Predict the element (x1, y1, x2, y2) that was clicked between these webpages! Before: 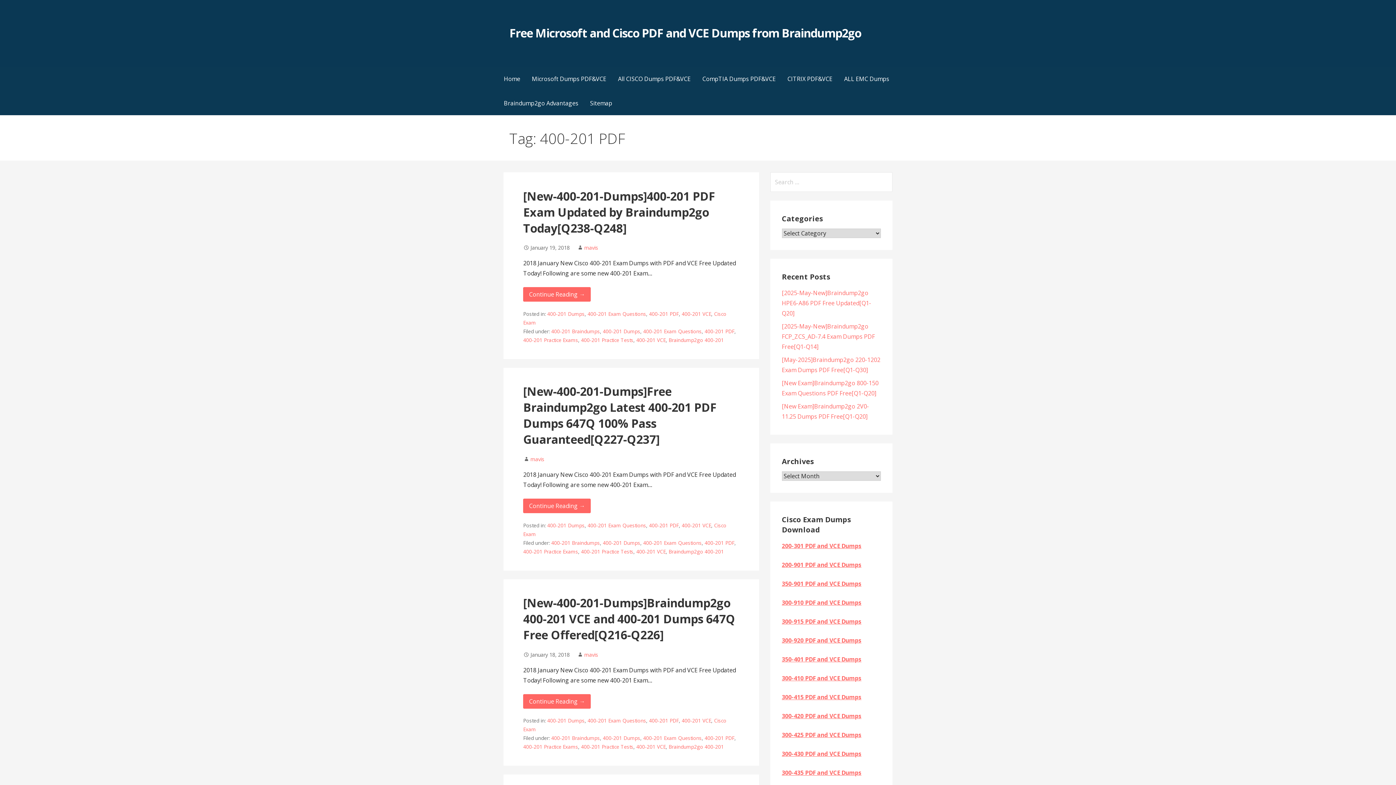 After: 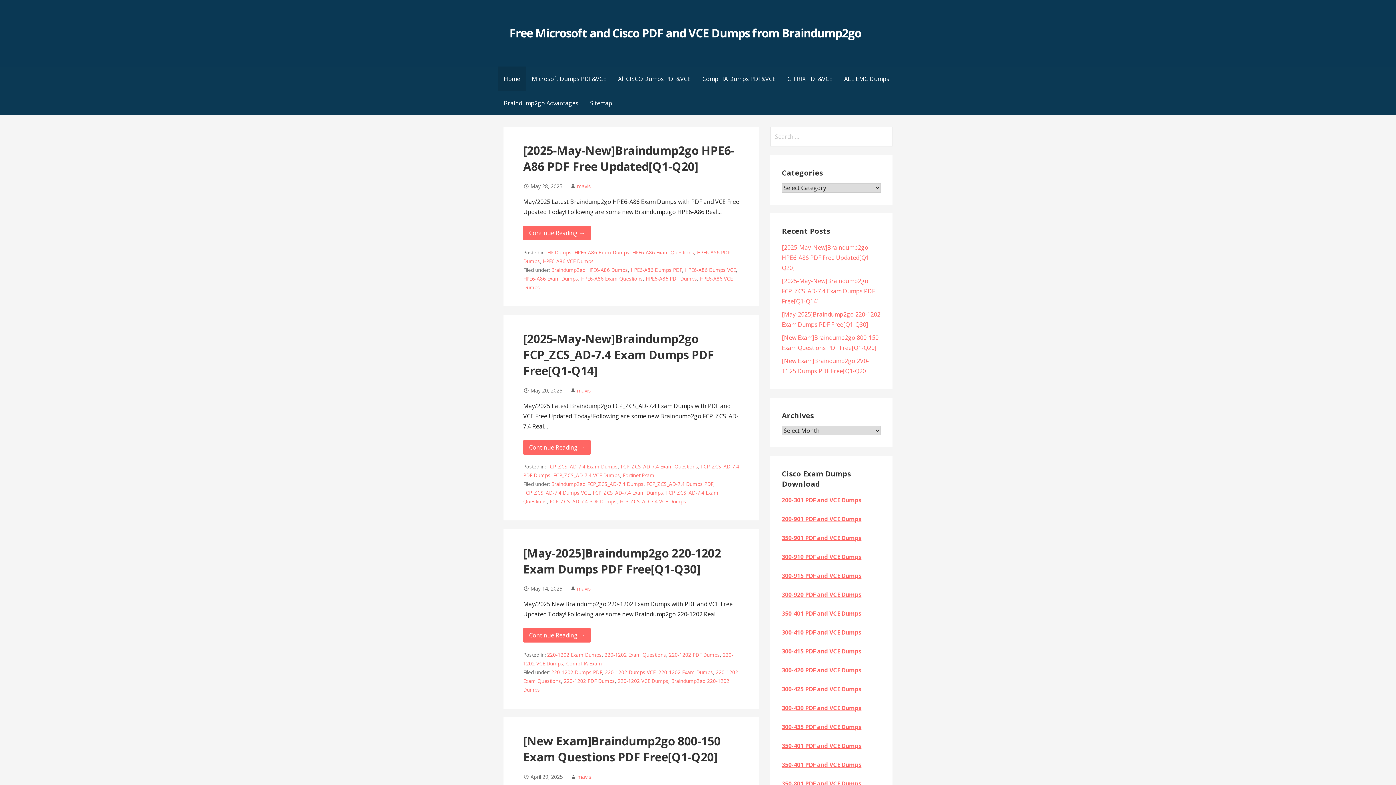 Action: bbox: (498, 66, 526, 91) label: Home